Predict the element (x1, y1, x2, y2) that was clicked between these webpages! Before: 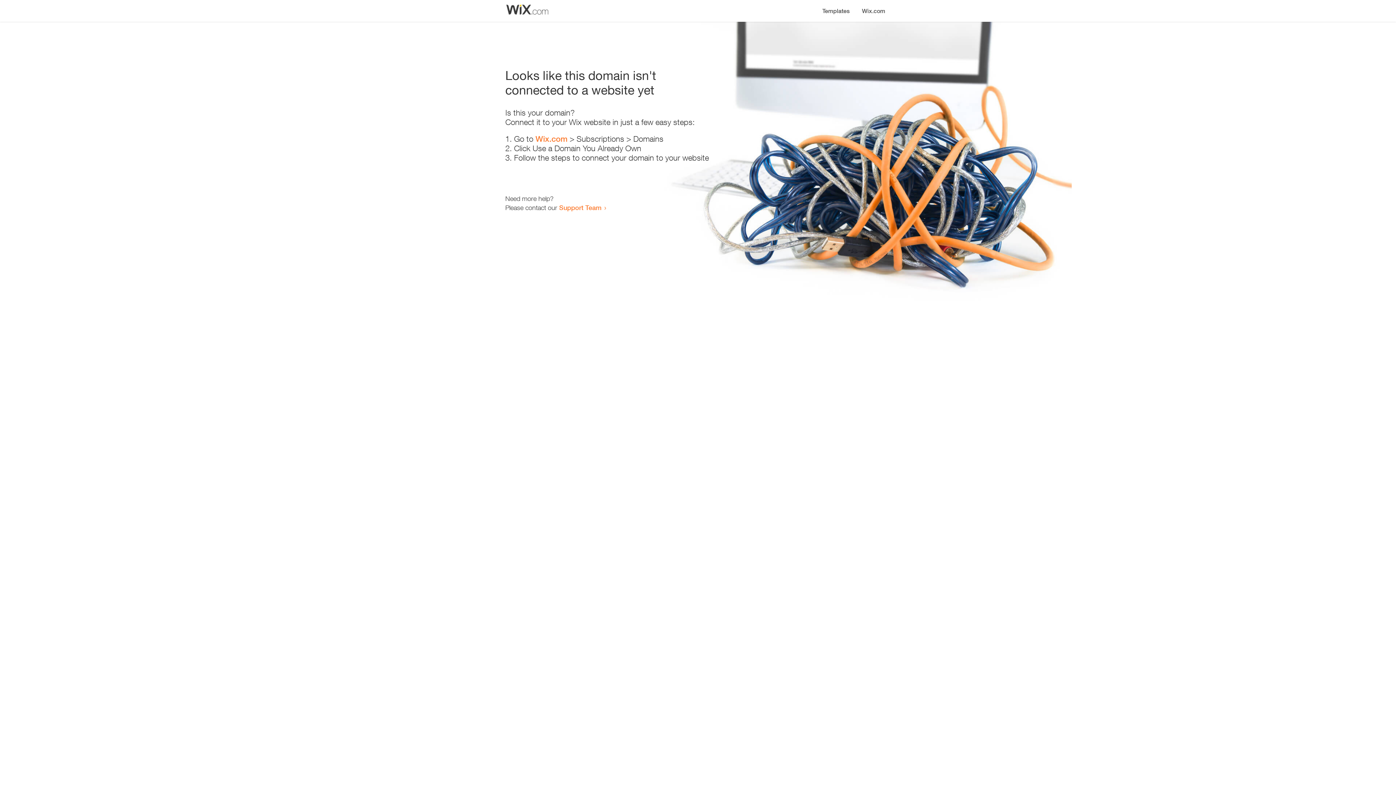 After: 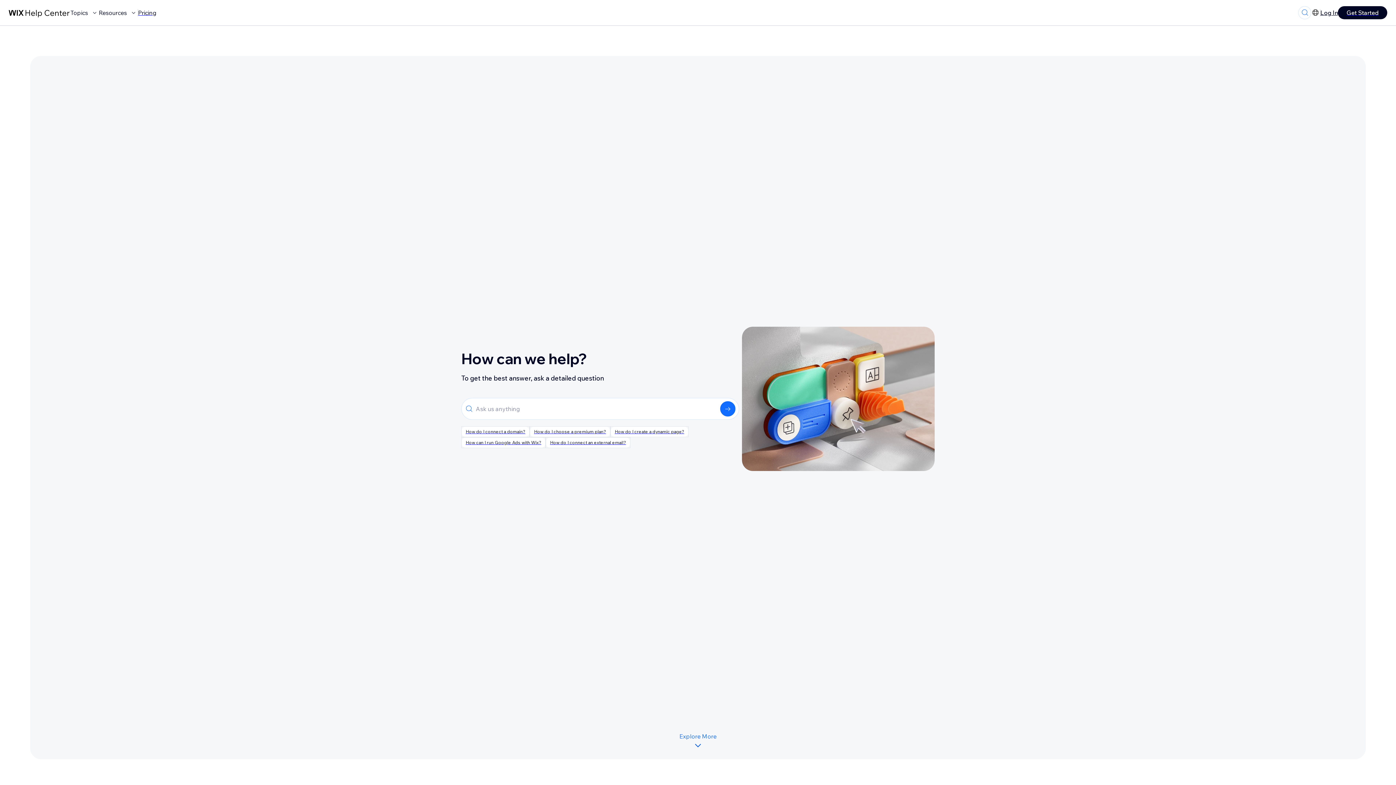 Action: label: Support Team bbox: (559, 203, 601, 211)